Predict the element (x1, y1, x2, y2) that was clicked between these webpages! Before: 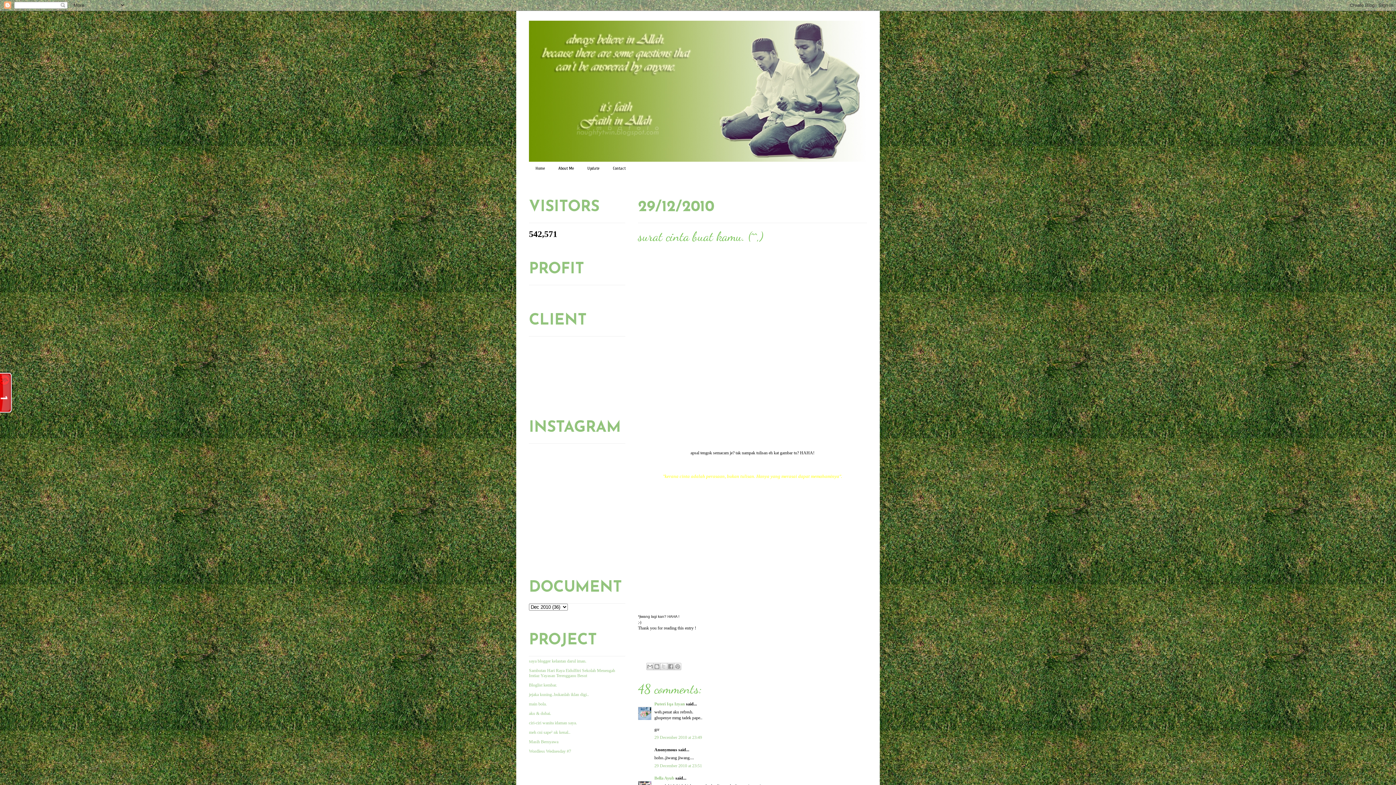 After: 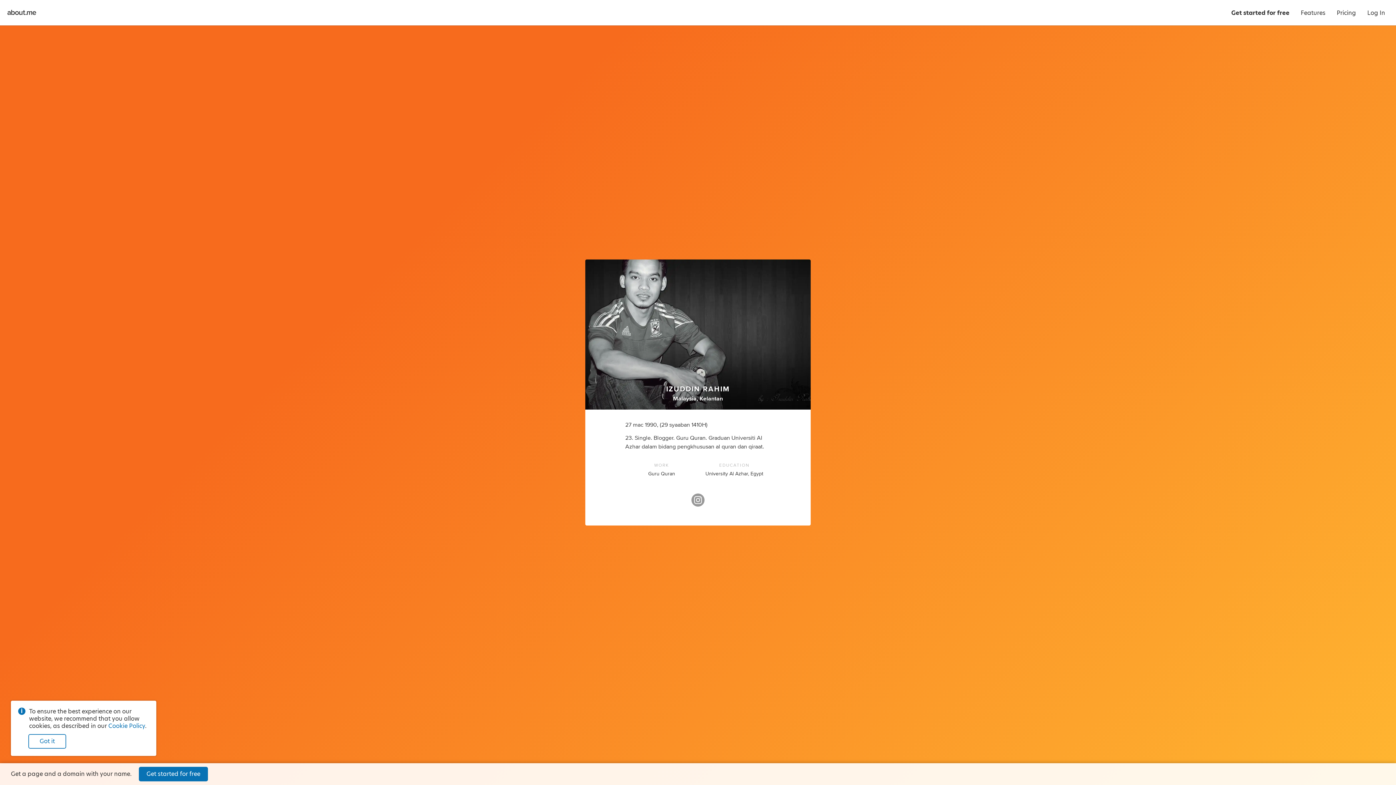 Action: label: About Me bbox: (552, 162, 580, 173)